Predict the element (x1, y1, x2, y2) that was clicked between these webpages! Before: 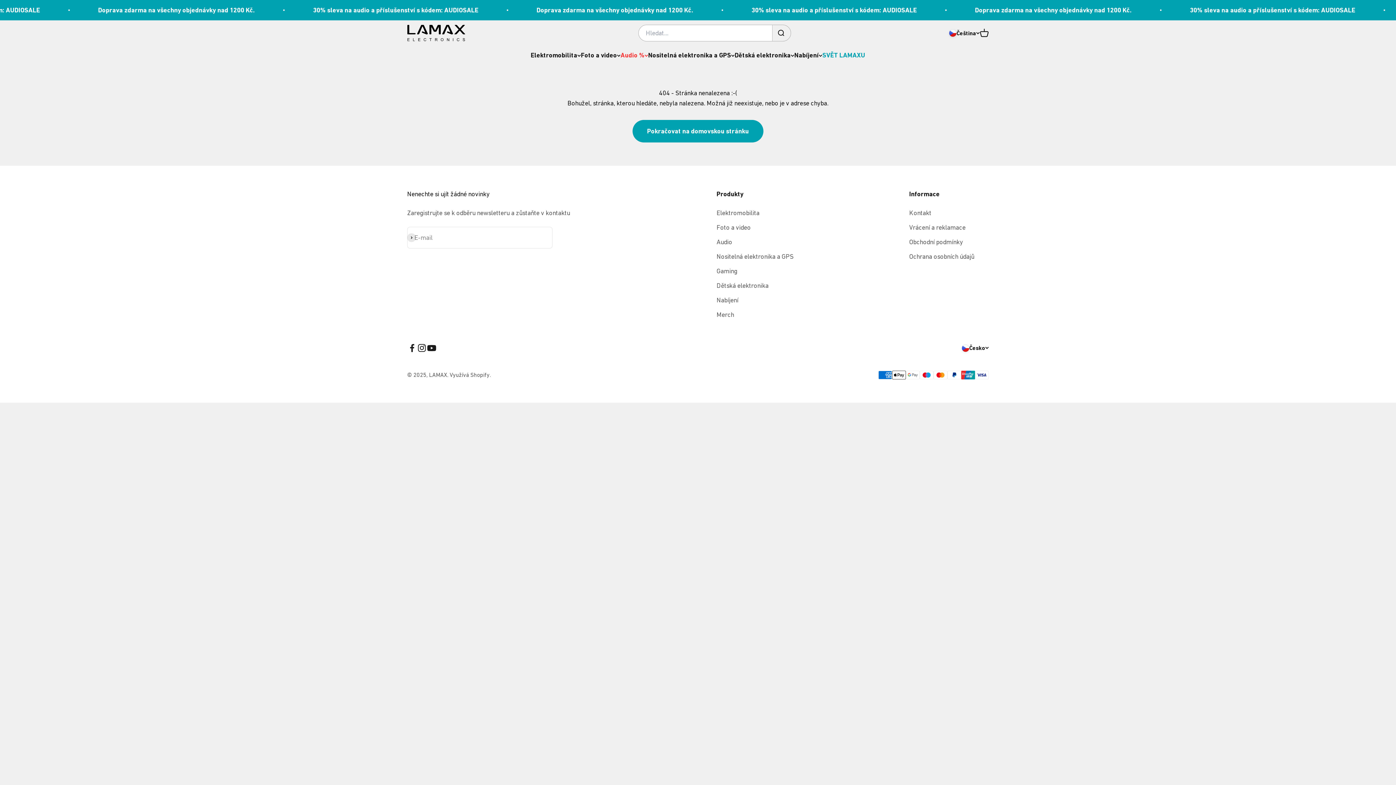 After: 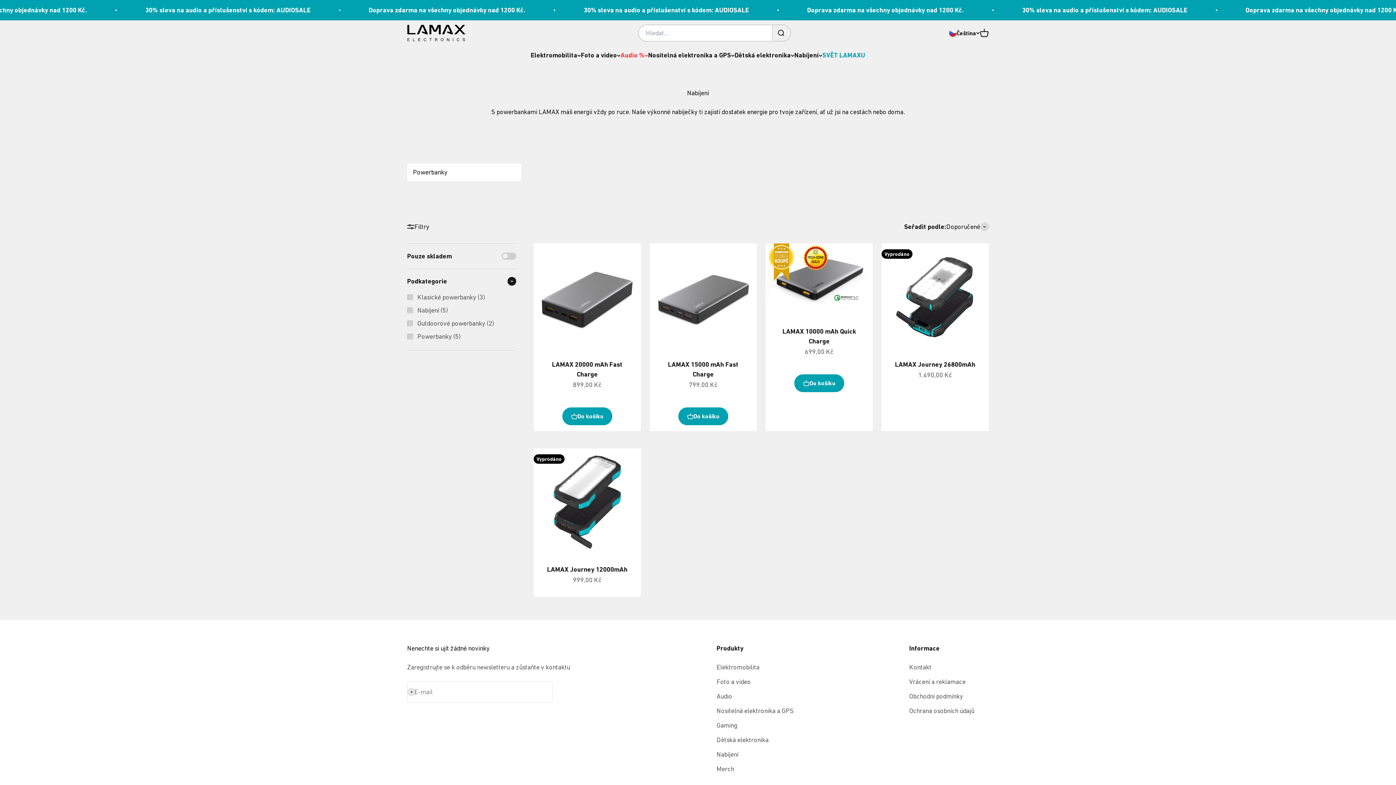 Action: bbox: (716, 295, 738, 305) label: Nabíjení